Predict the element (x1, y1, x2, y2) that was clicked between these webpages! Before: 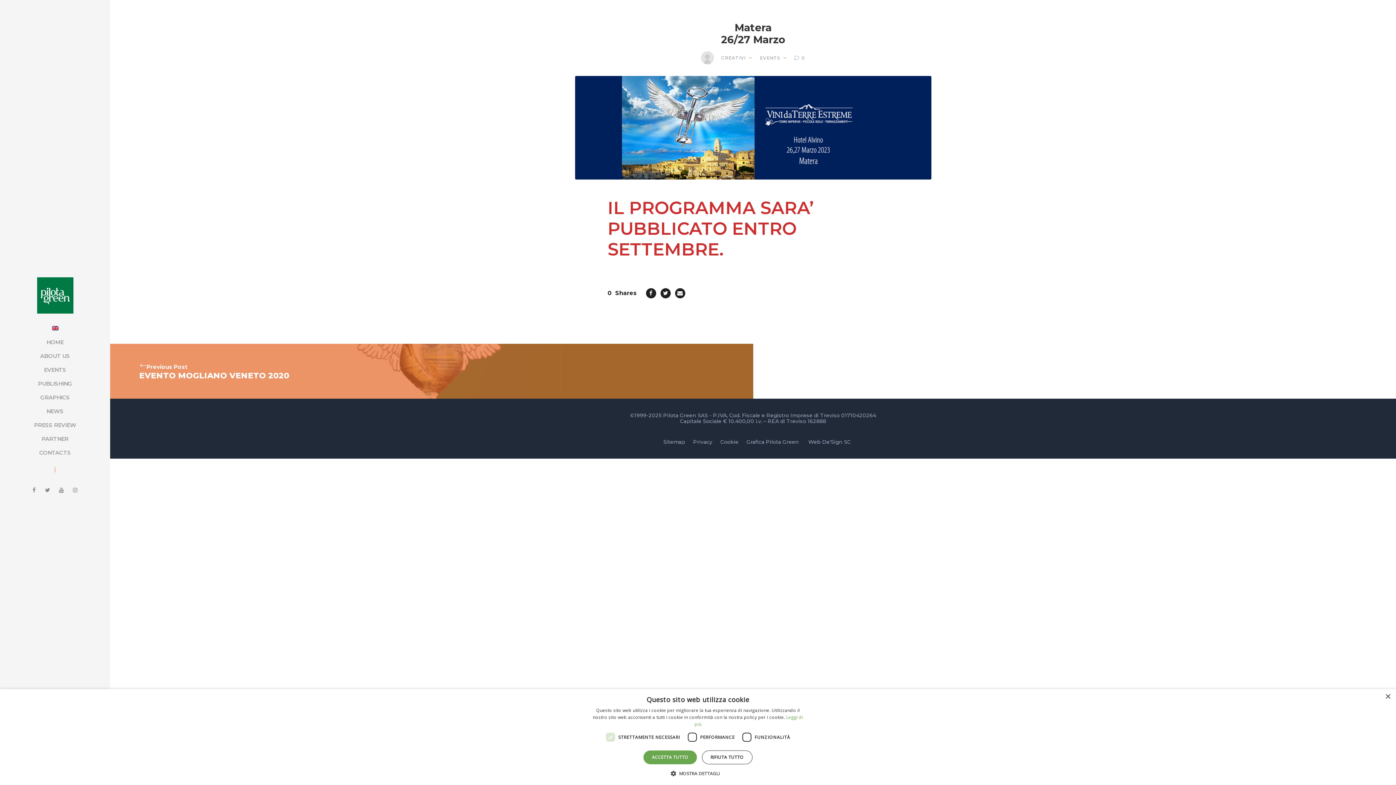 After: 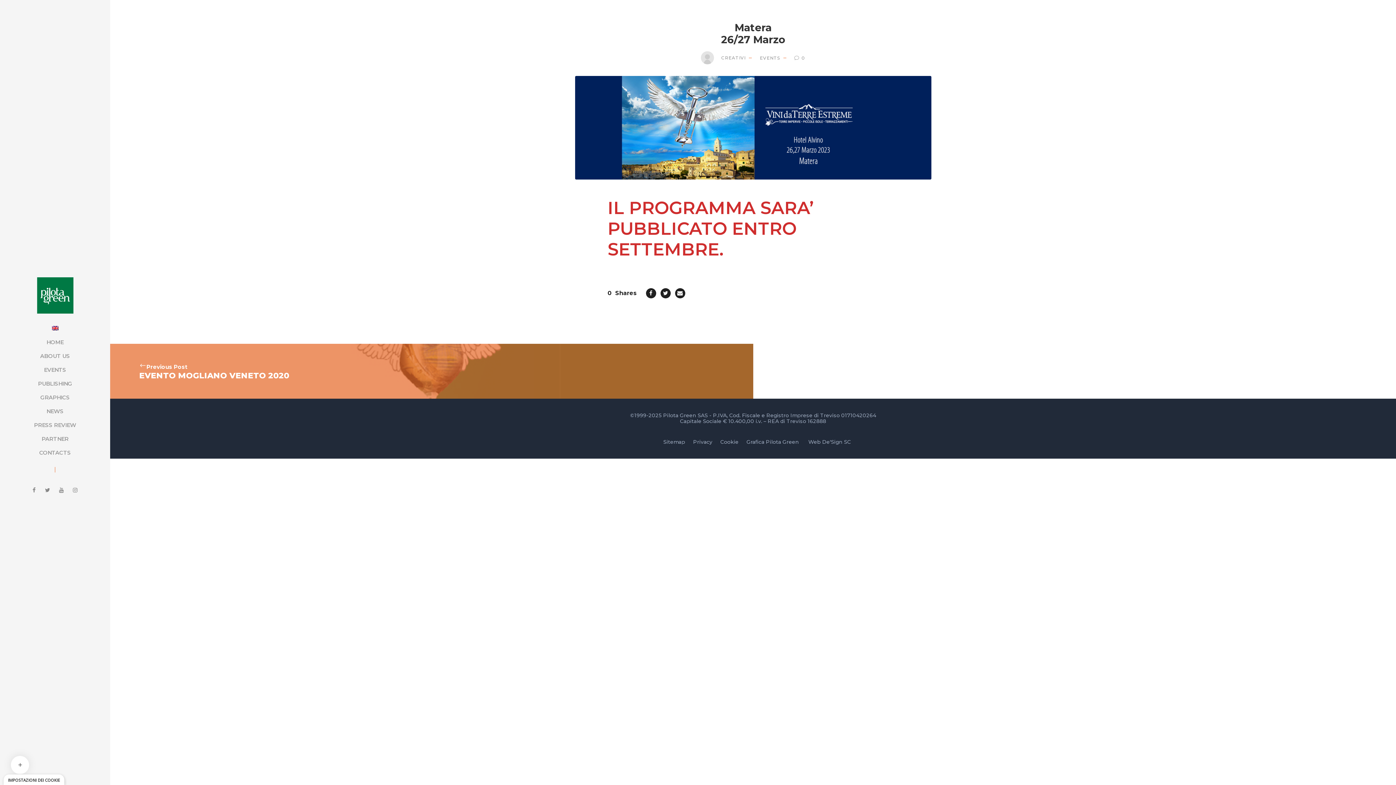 Action: label: ACCETTA TUTTO bbox: (643, 750, 696, 764)